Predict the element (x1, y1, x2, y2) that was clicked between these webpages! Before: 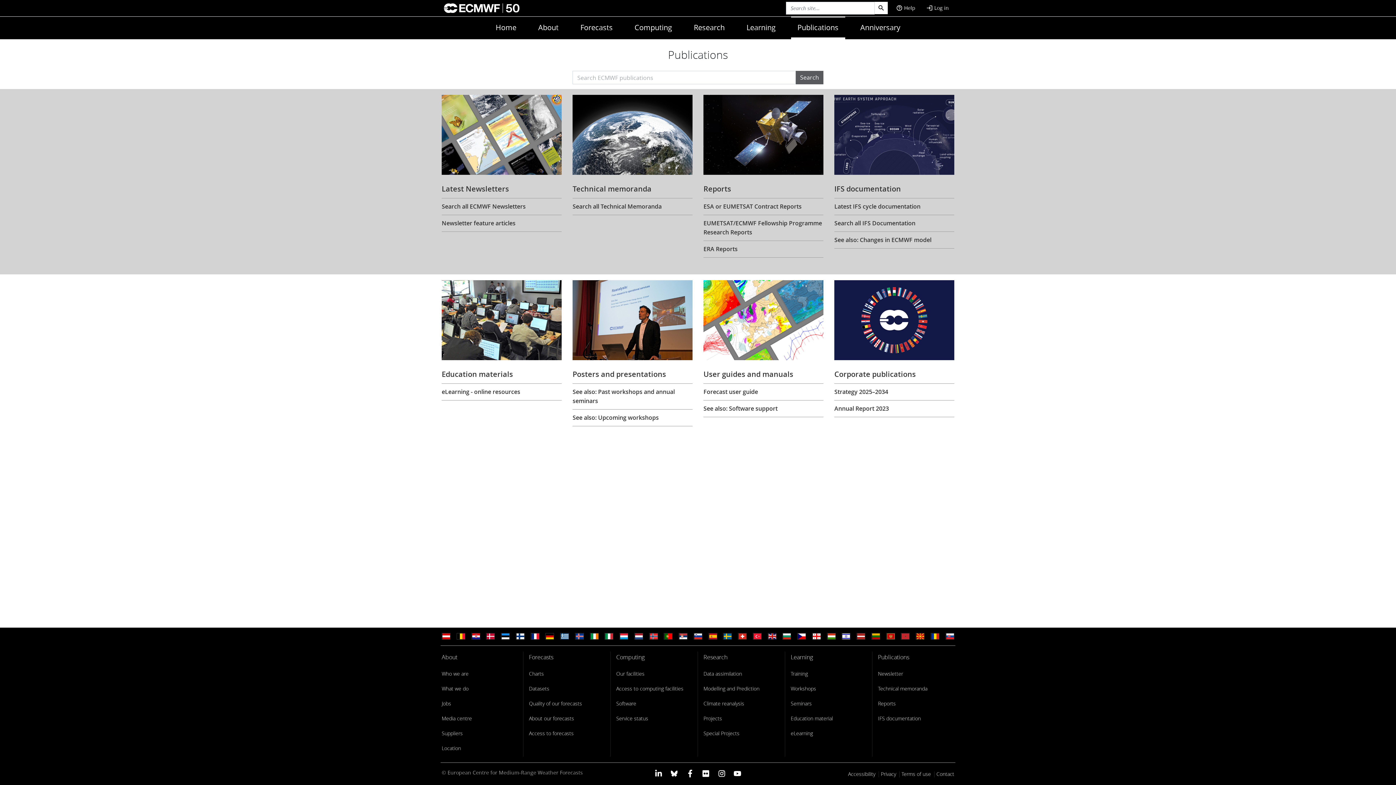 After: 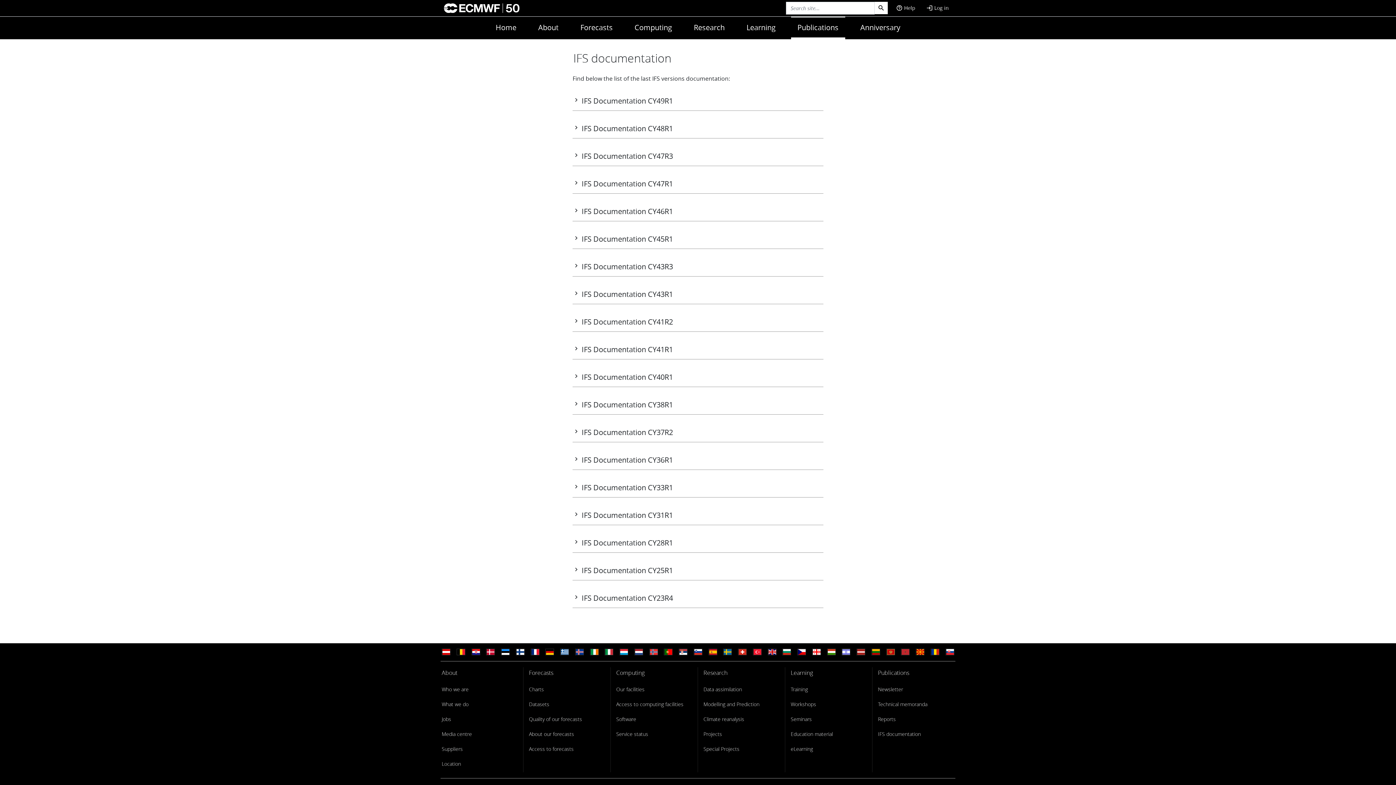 Action: label: Latest IFS cycle documentation bbox: (834, 198, 954, 214)